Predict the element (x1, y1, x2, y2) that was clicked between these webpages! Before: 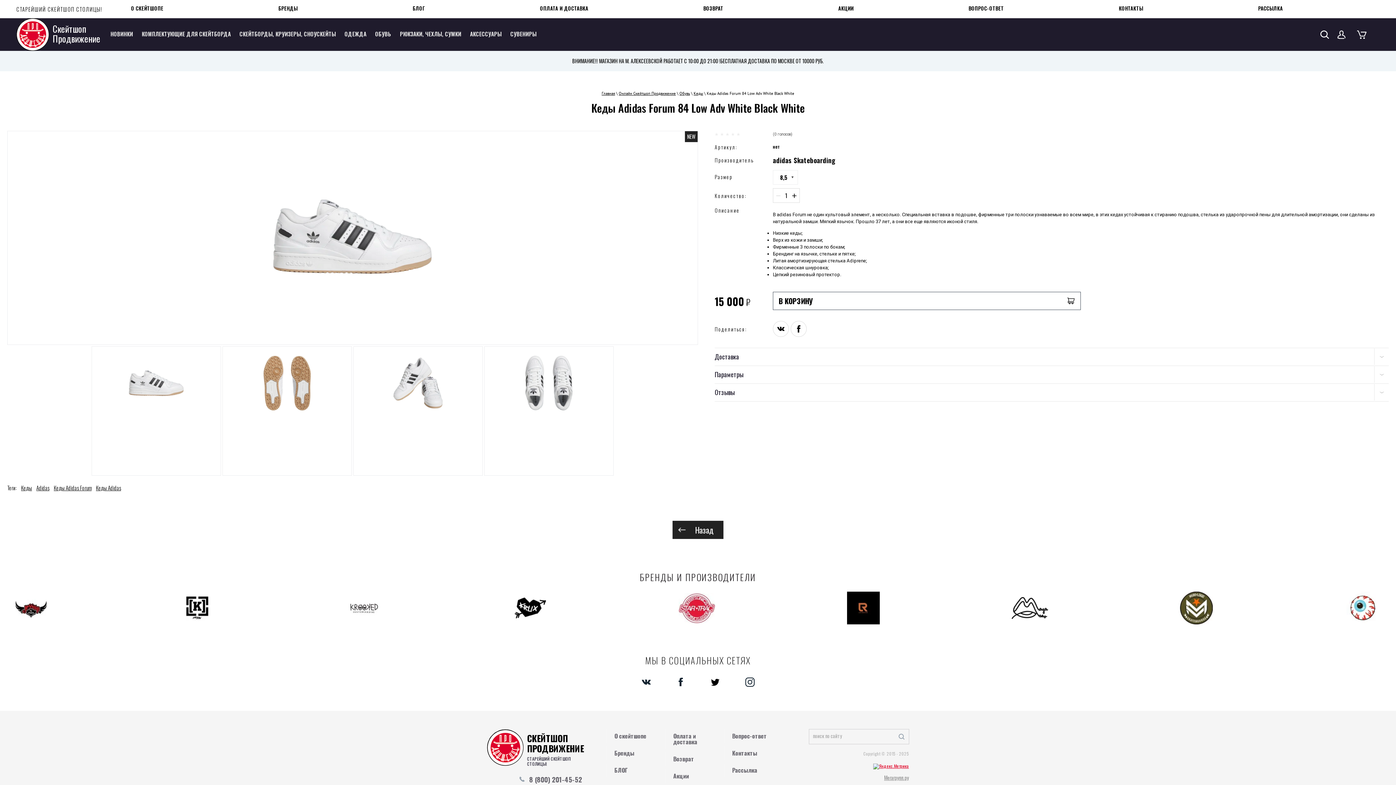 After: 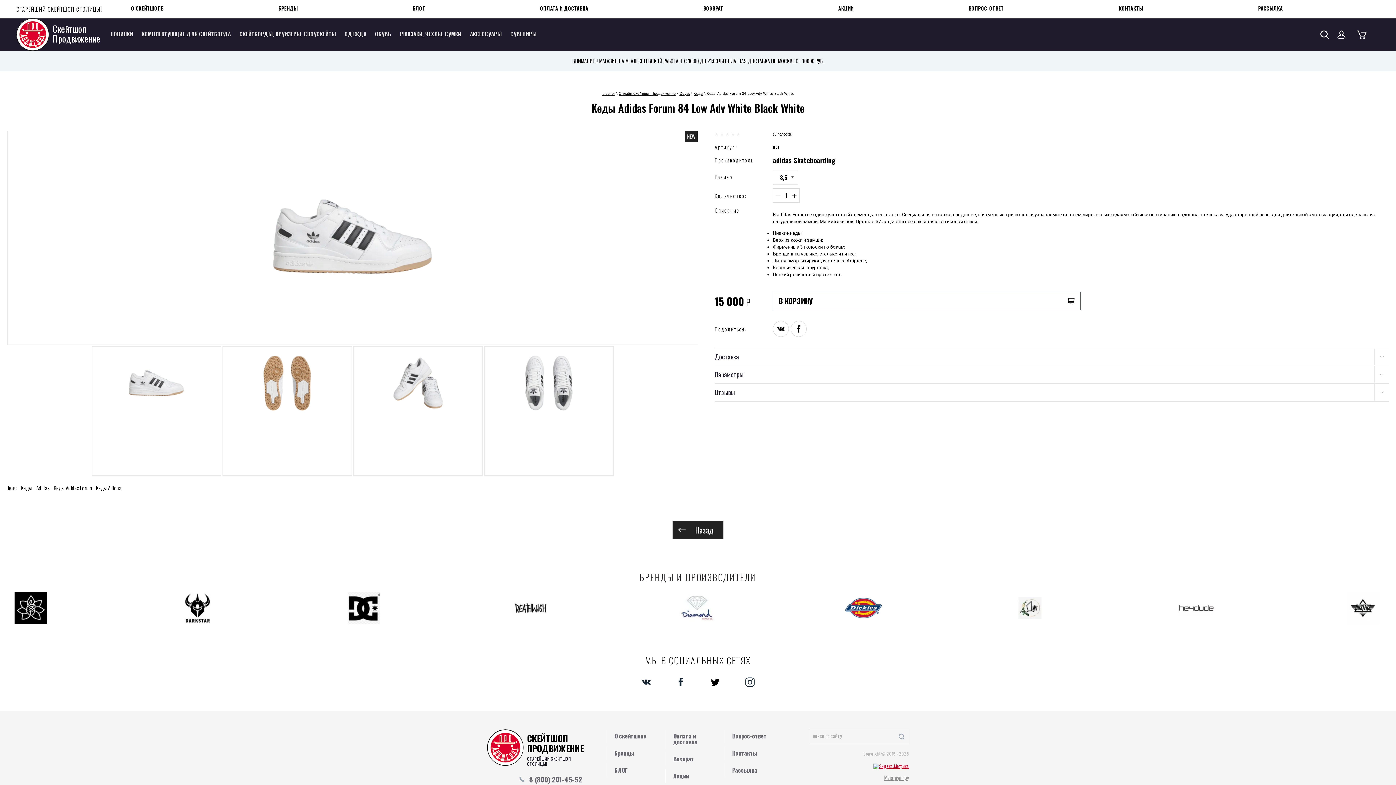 Action: bbox: (666, 769, 717, 783) label: Акции